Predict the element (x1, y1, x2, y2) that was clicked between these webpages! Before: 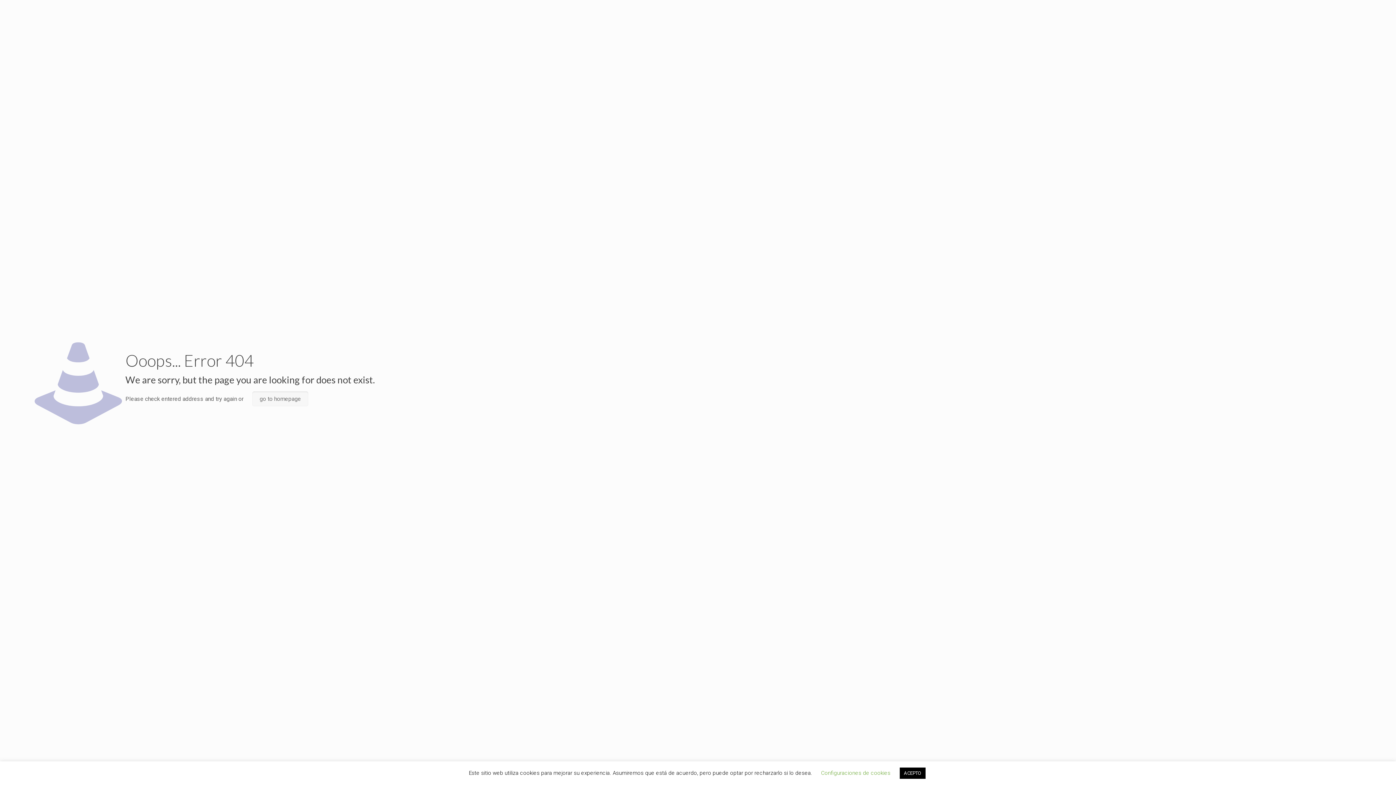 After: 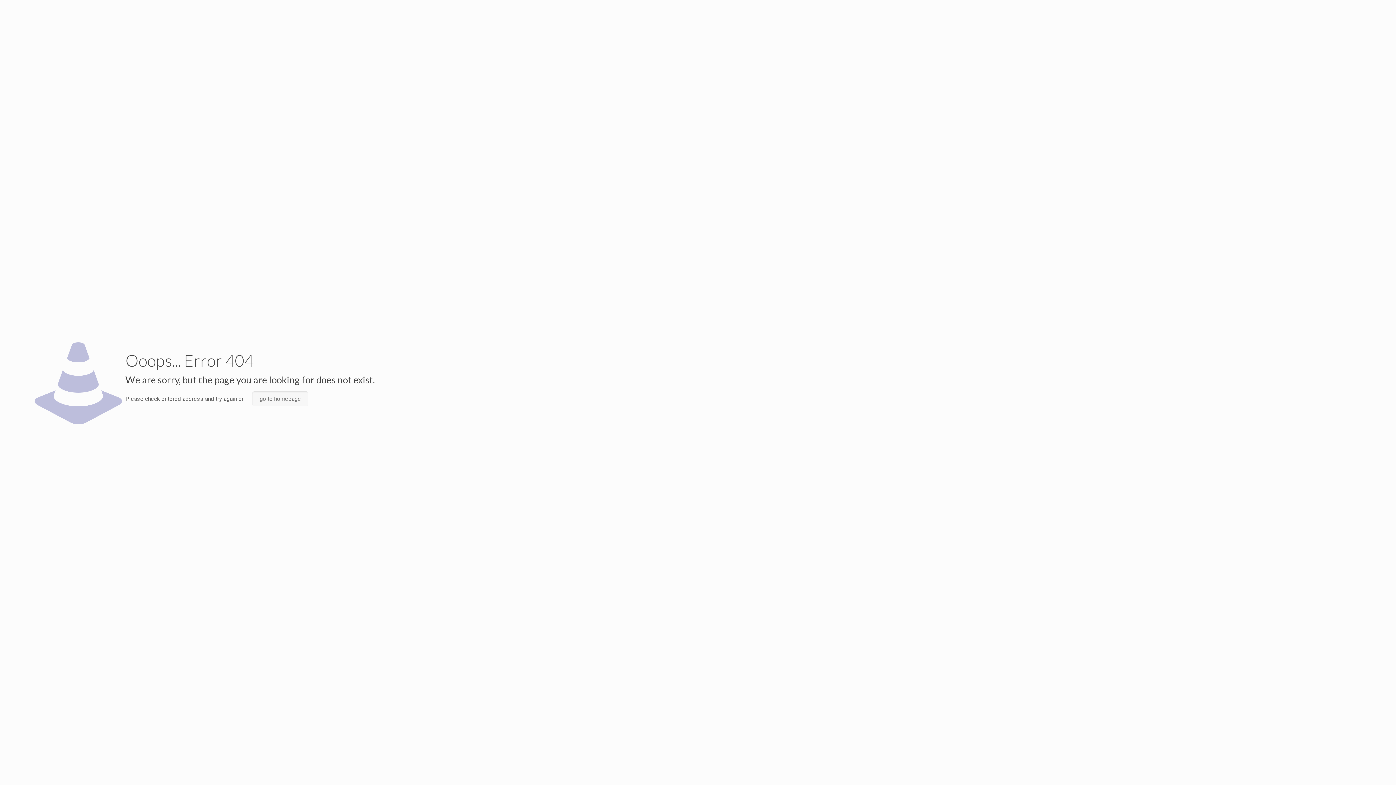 Action: label: ACEPTO bbox: (899, 768, 925, 779)